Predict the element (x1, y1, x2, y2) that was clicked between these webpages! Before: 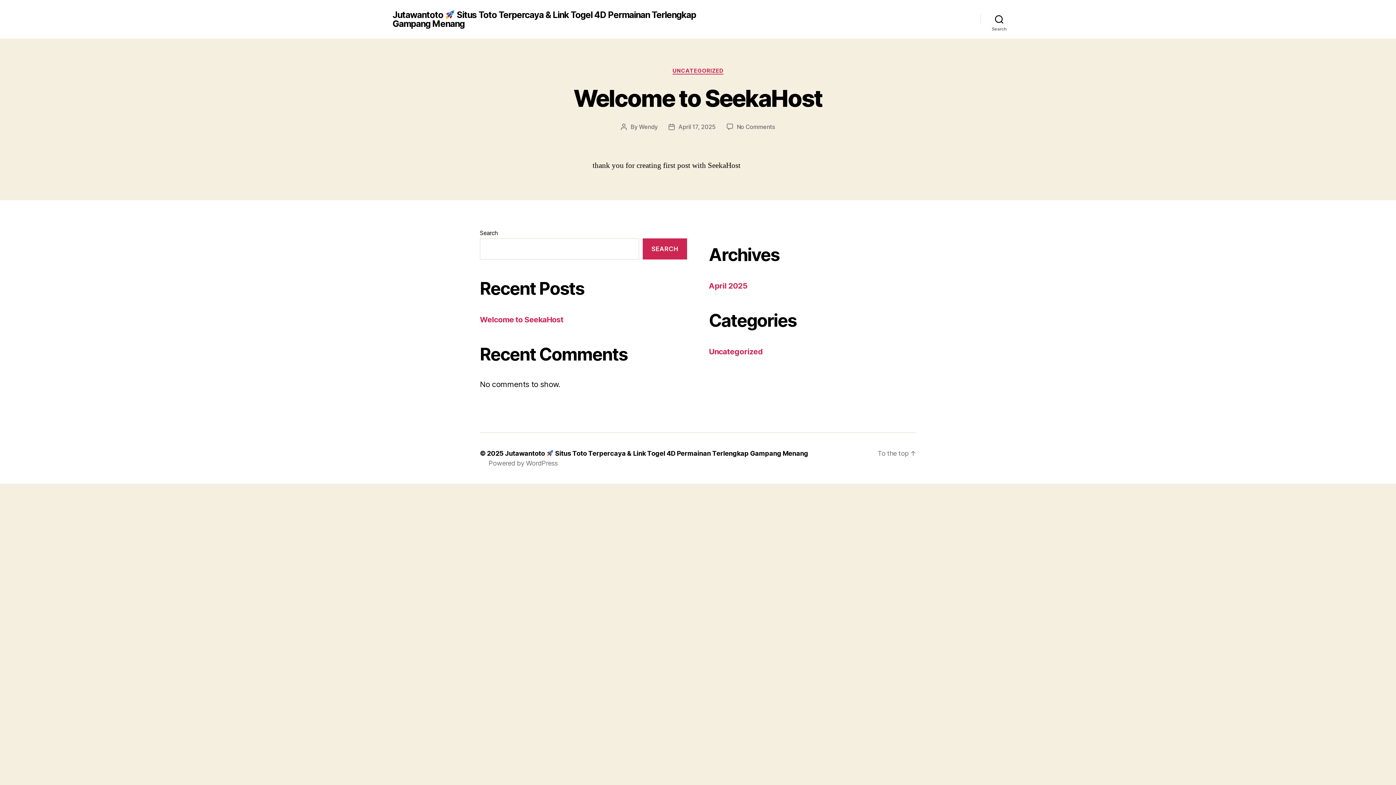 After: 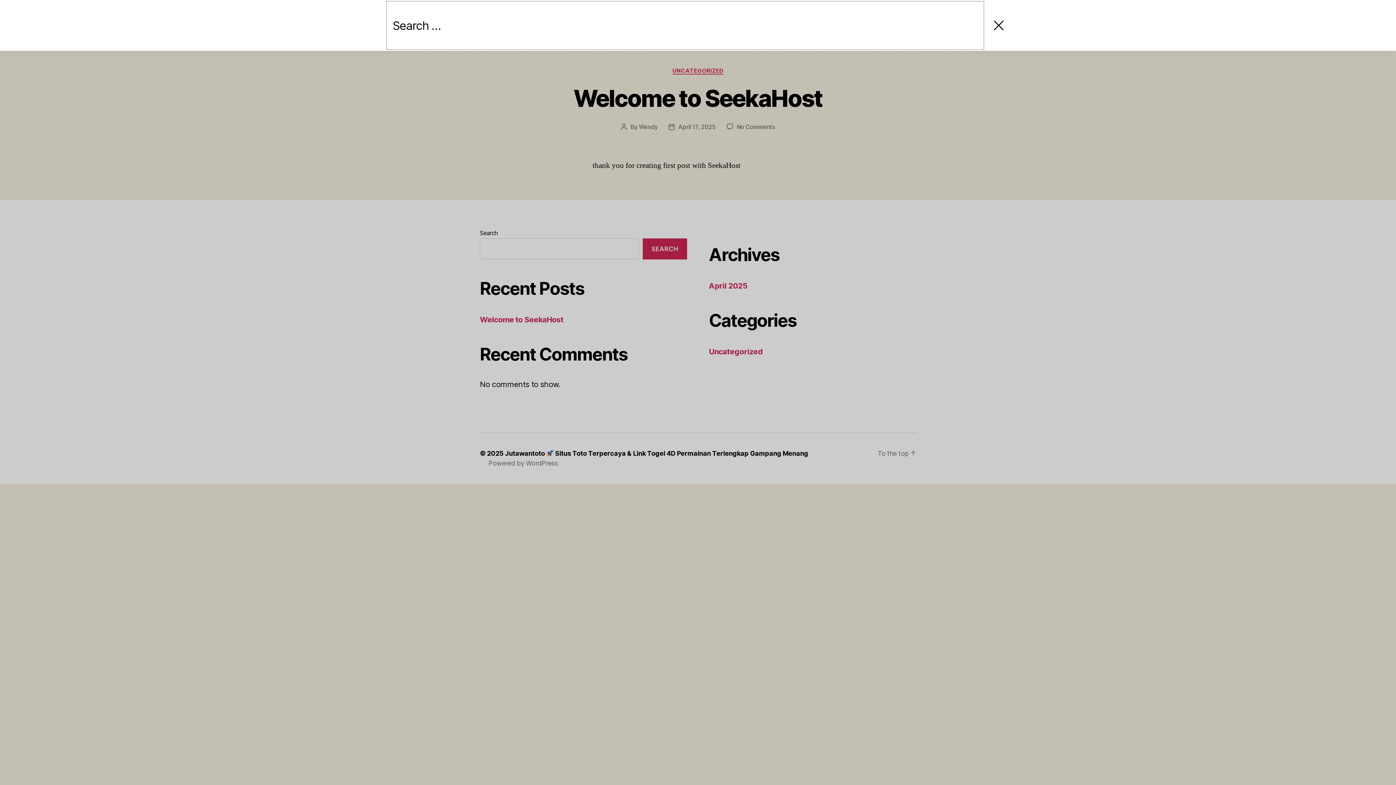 Action: bbox: (980, 11, 1018, 27) label: Search